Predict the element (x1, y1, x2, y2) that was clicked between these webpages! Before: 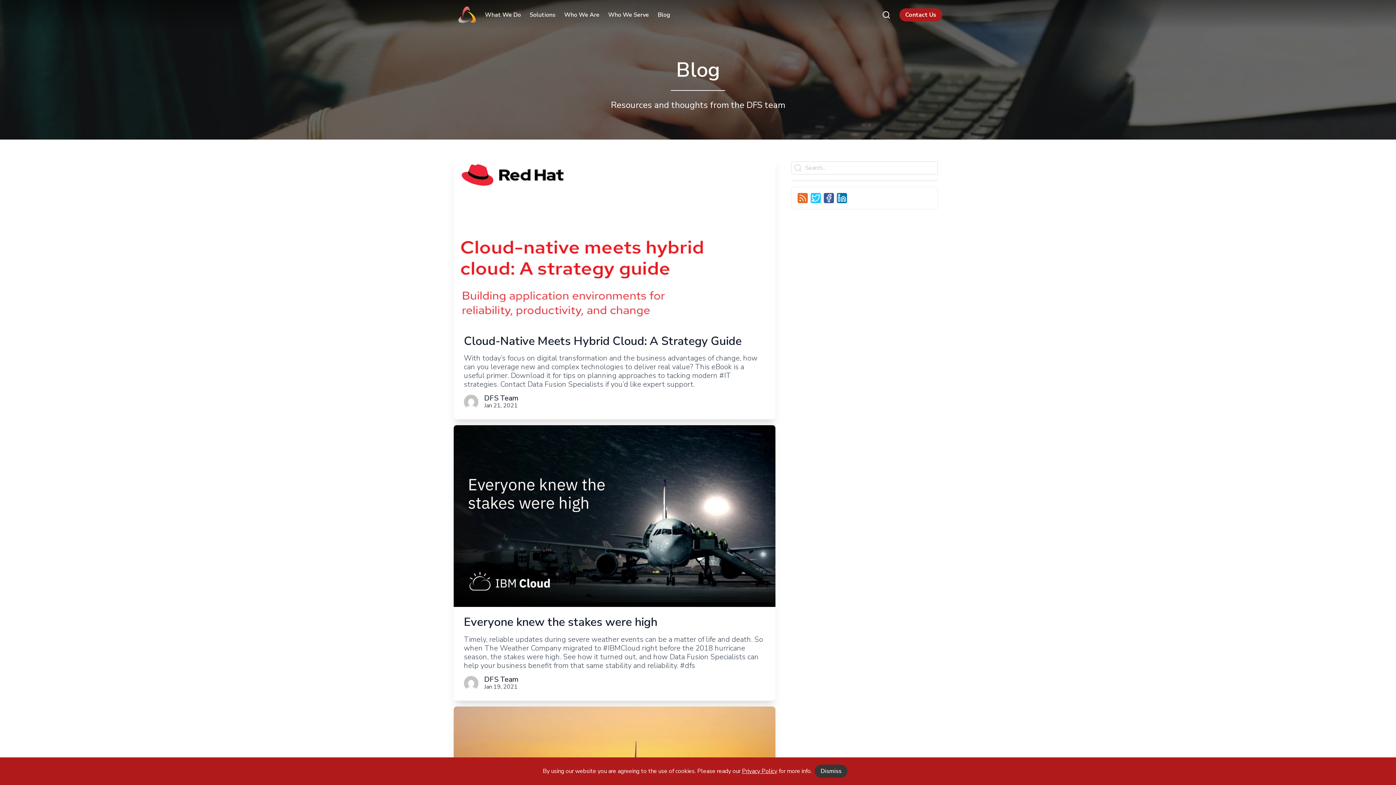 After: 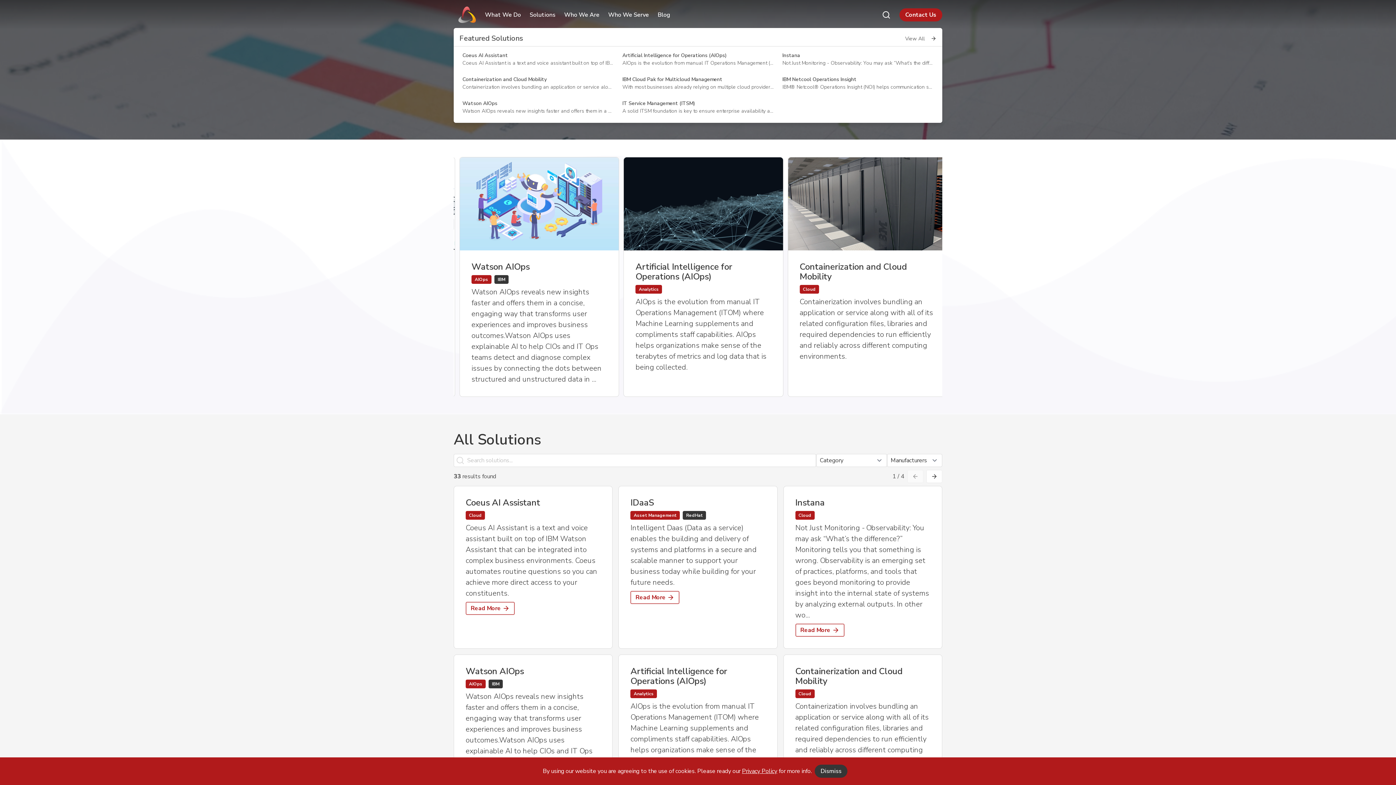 Action: label: Solutions bbox: (529, 10, 555, 19)